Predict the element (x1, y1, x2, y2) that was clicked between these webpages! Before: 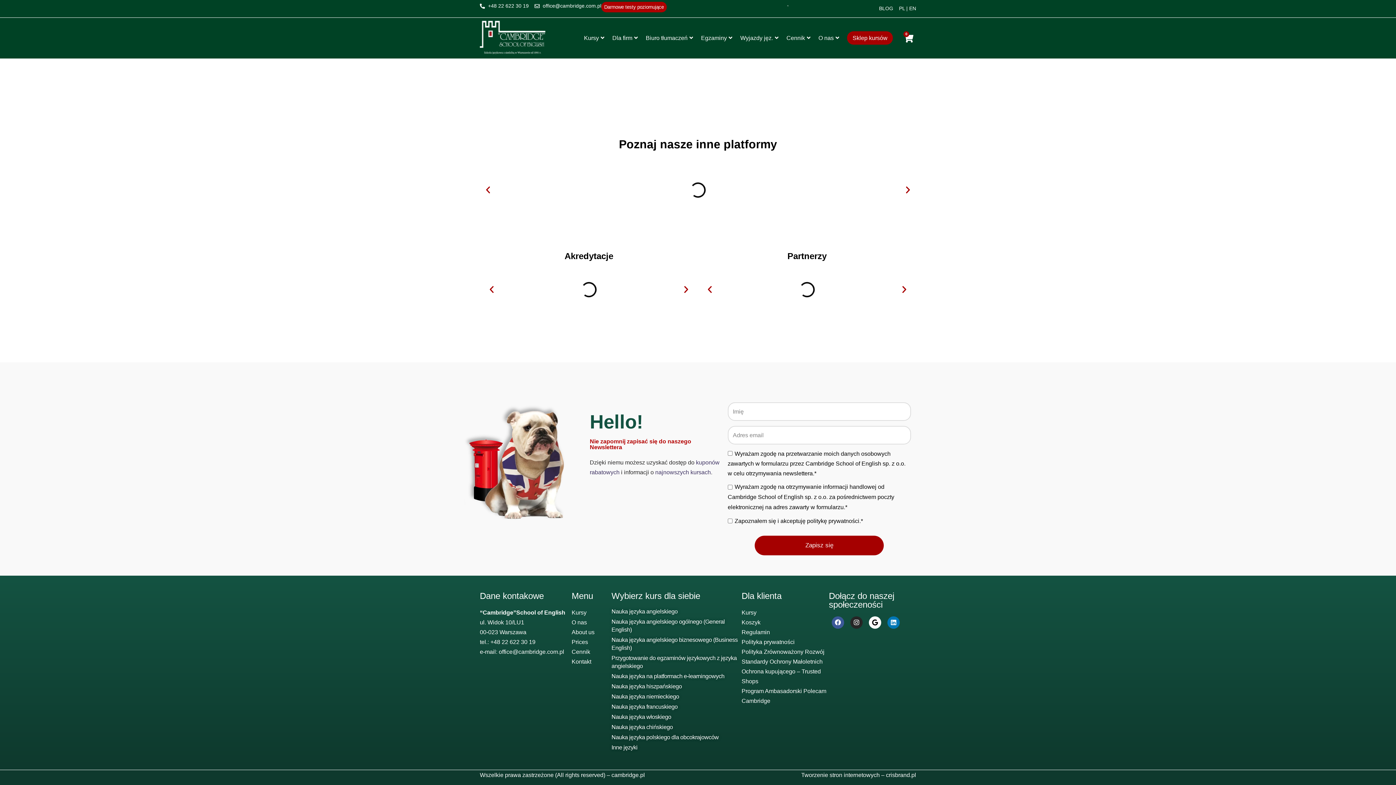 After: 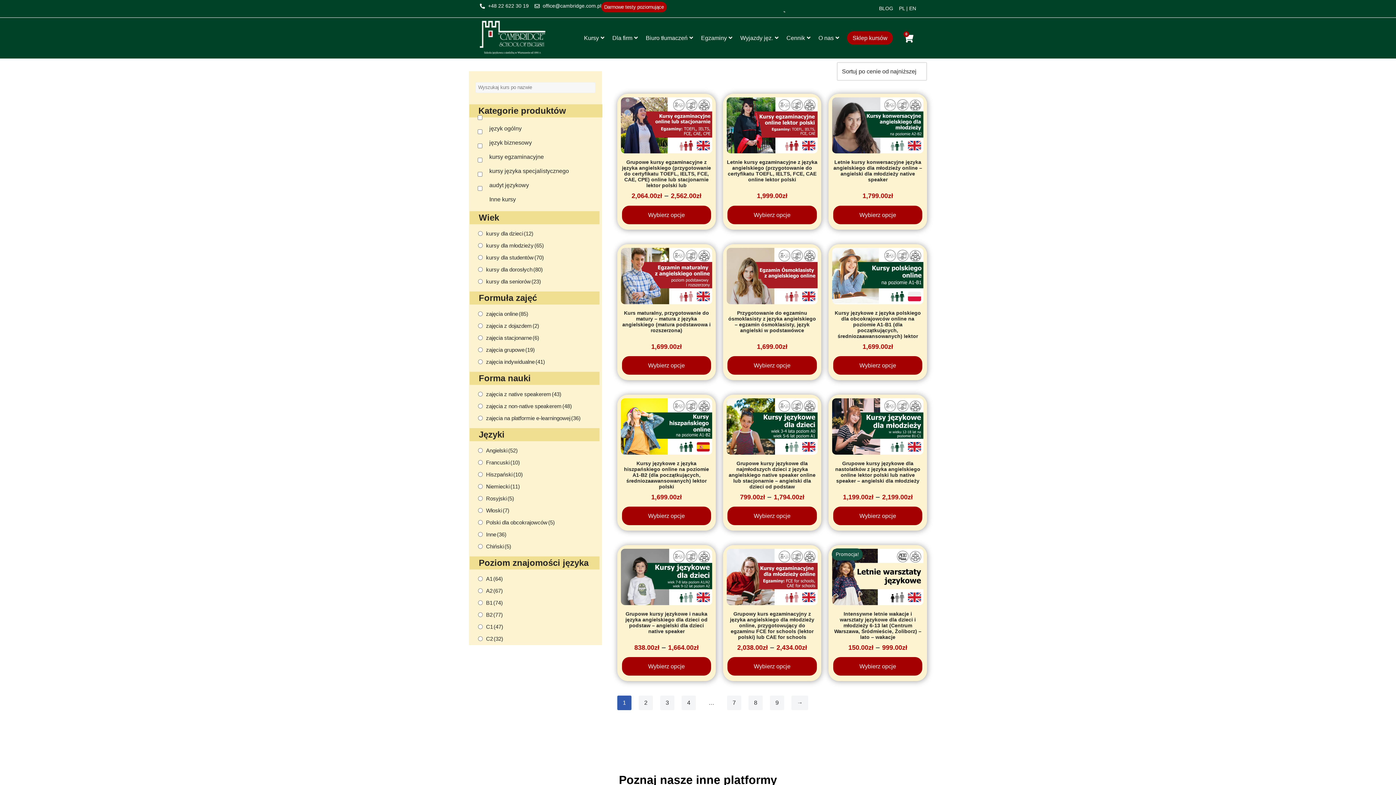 Action: bbox: (741, 609, 756, 615) label: Kursy